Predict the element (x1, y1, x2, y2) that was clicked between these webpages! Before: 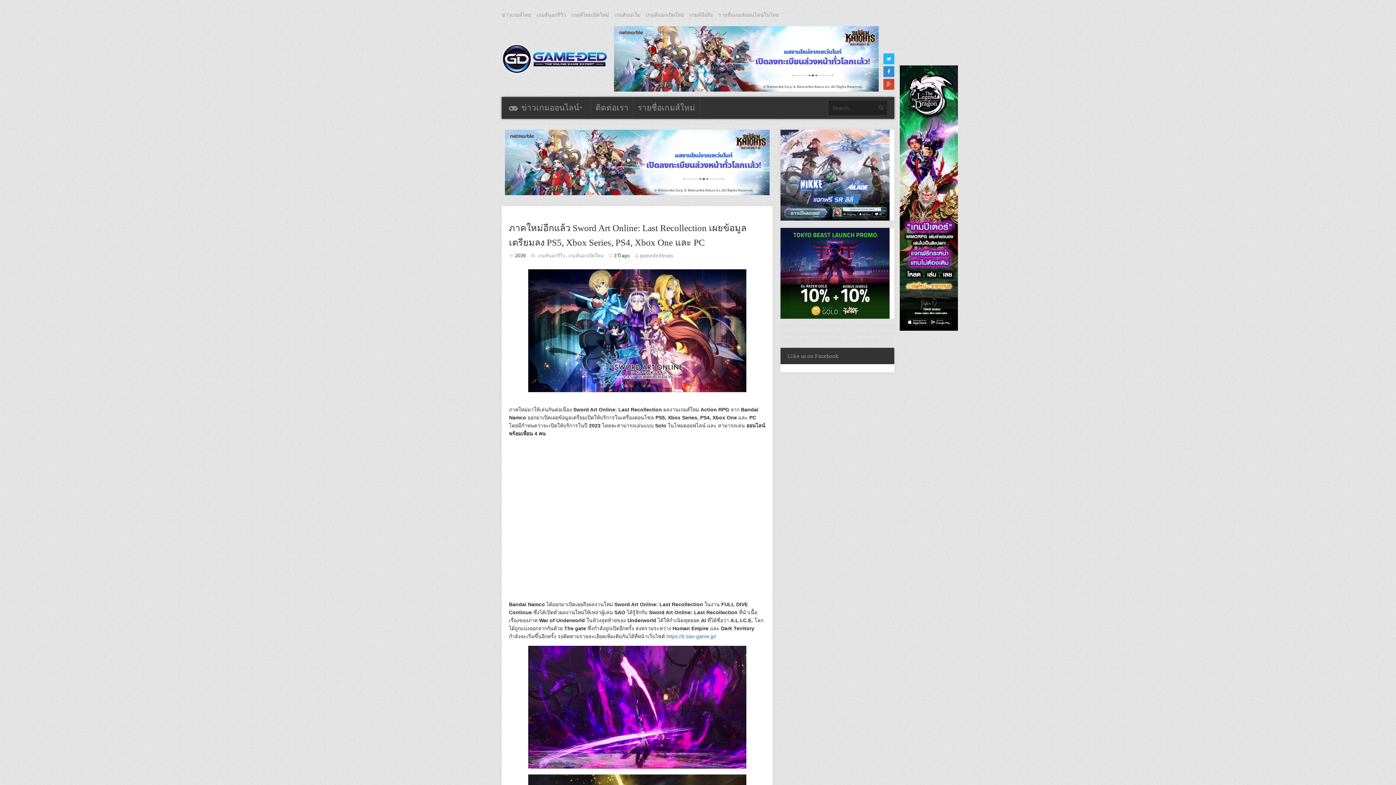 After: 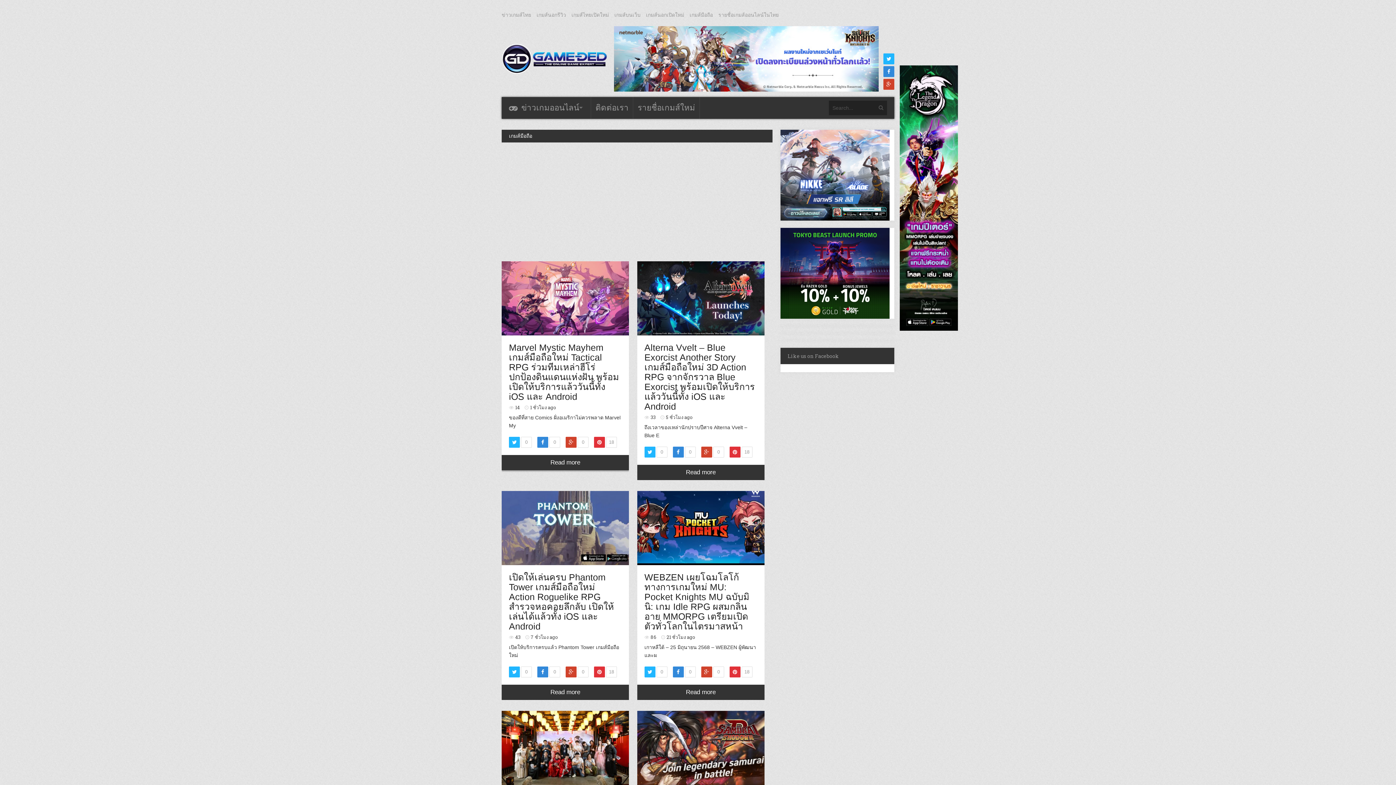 Action: bbox: (689, 12, 713, 17) label: เกมส์มือถือ